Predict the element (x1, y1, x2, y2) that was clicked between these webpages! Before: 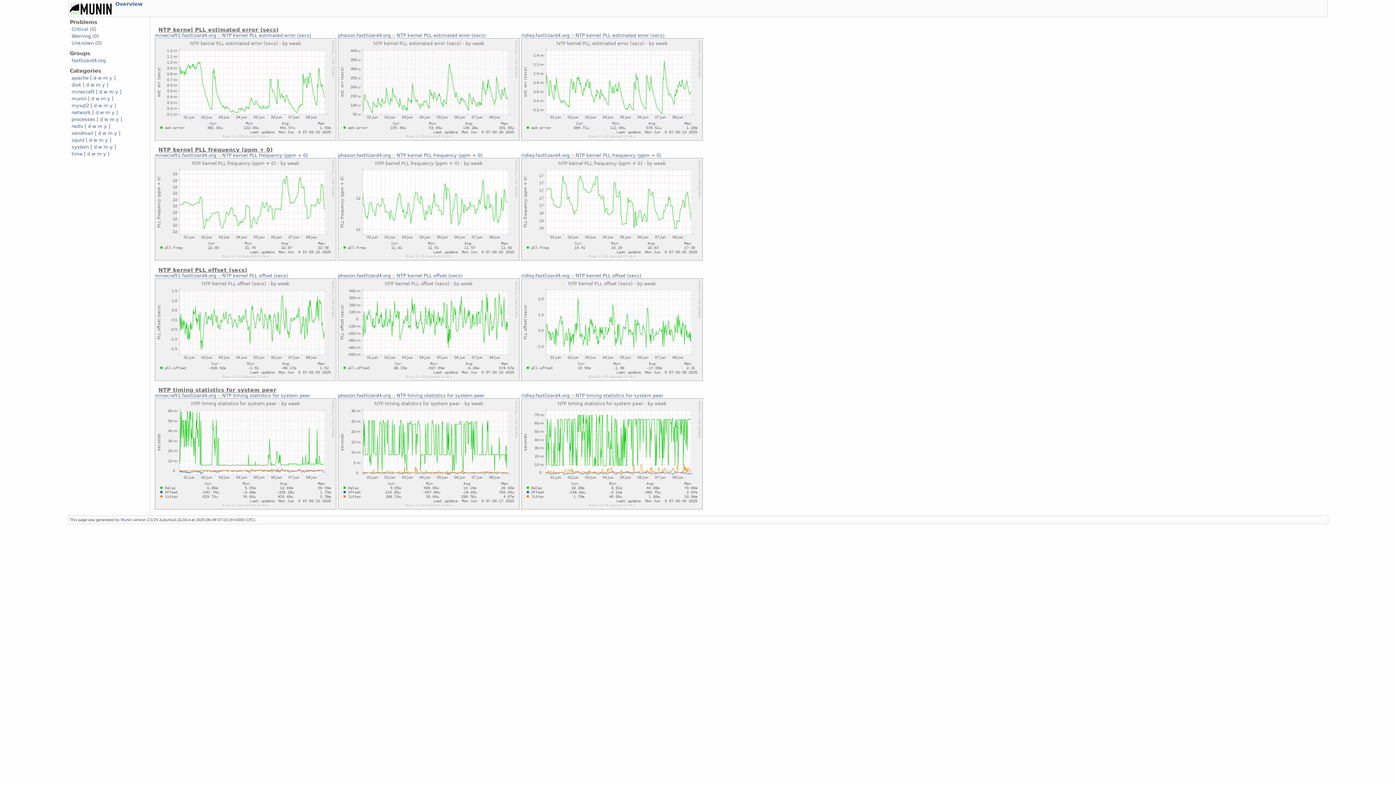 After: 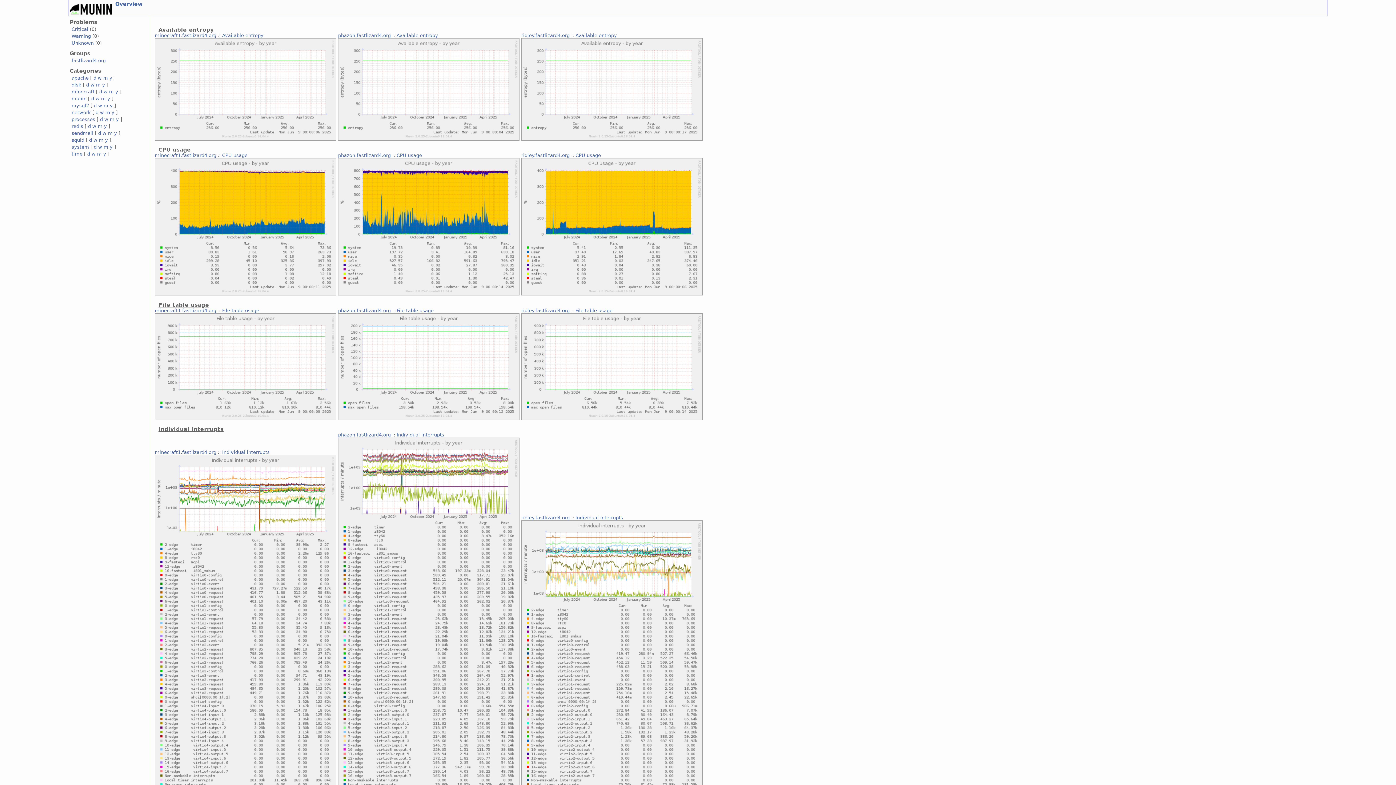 Action: label: y bbox: (109, 144, 112, 149)